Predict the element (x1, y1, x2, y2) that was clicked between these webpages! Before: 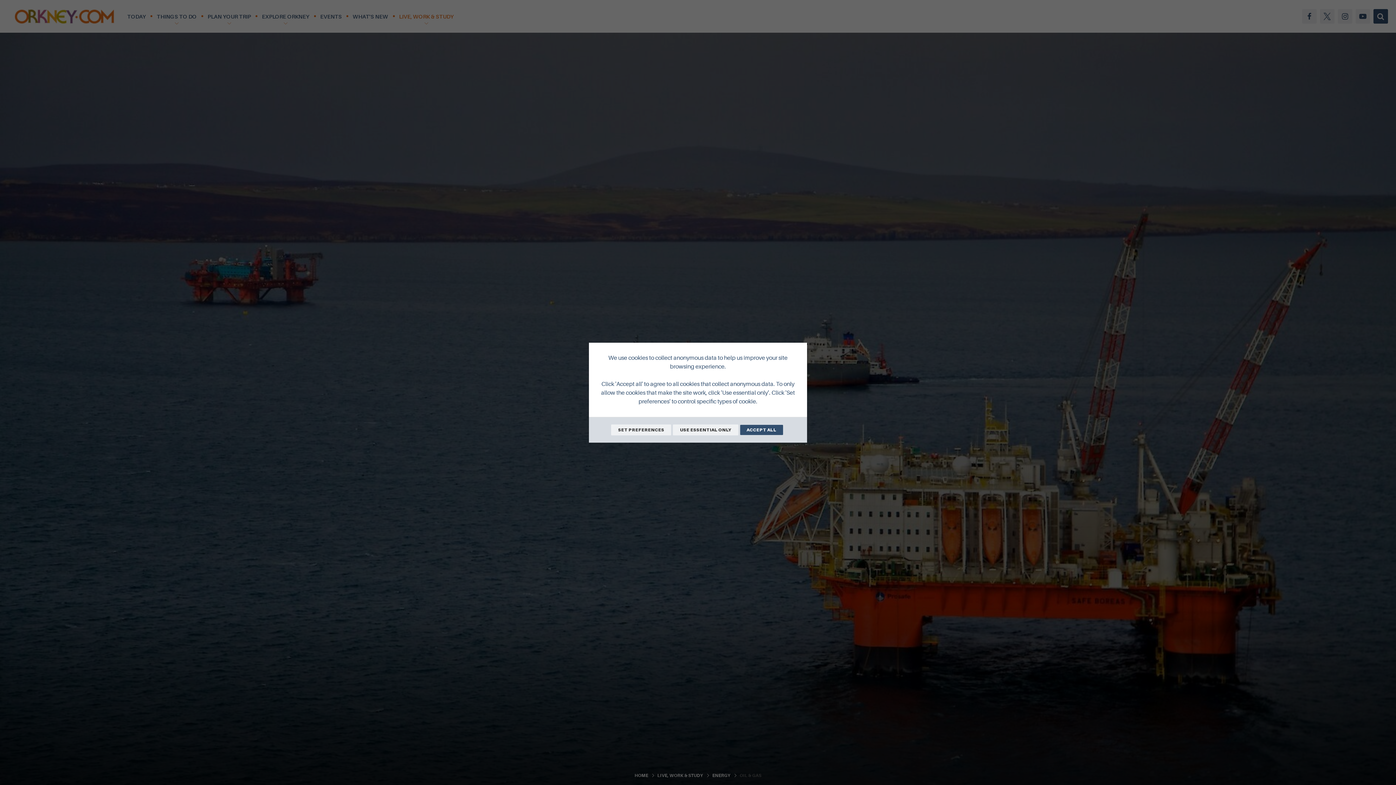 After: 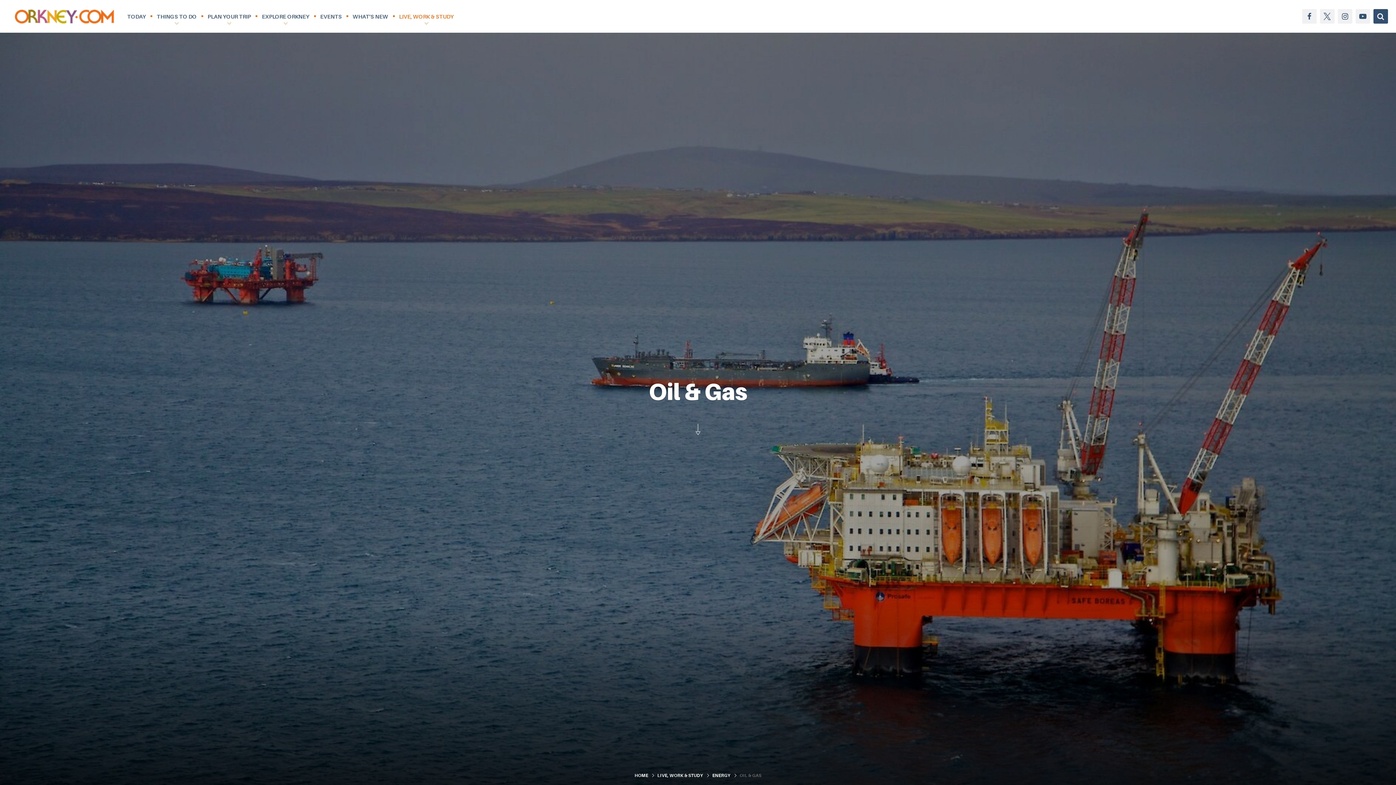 Action: label: USE ESSENTIAL ONLY bbox: (673, 424, 738, 435)